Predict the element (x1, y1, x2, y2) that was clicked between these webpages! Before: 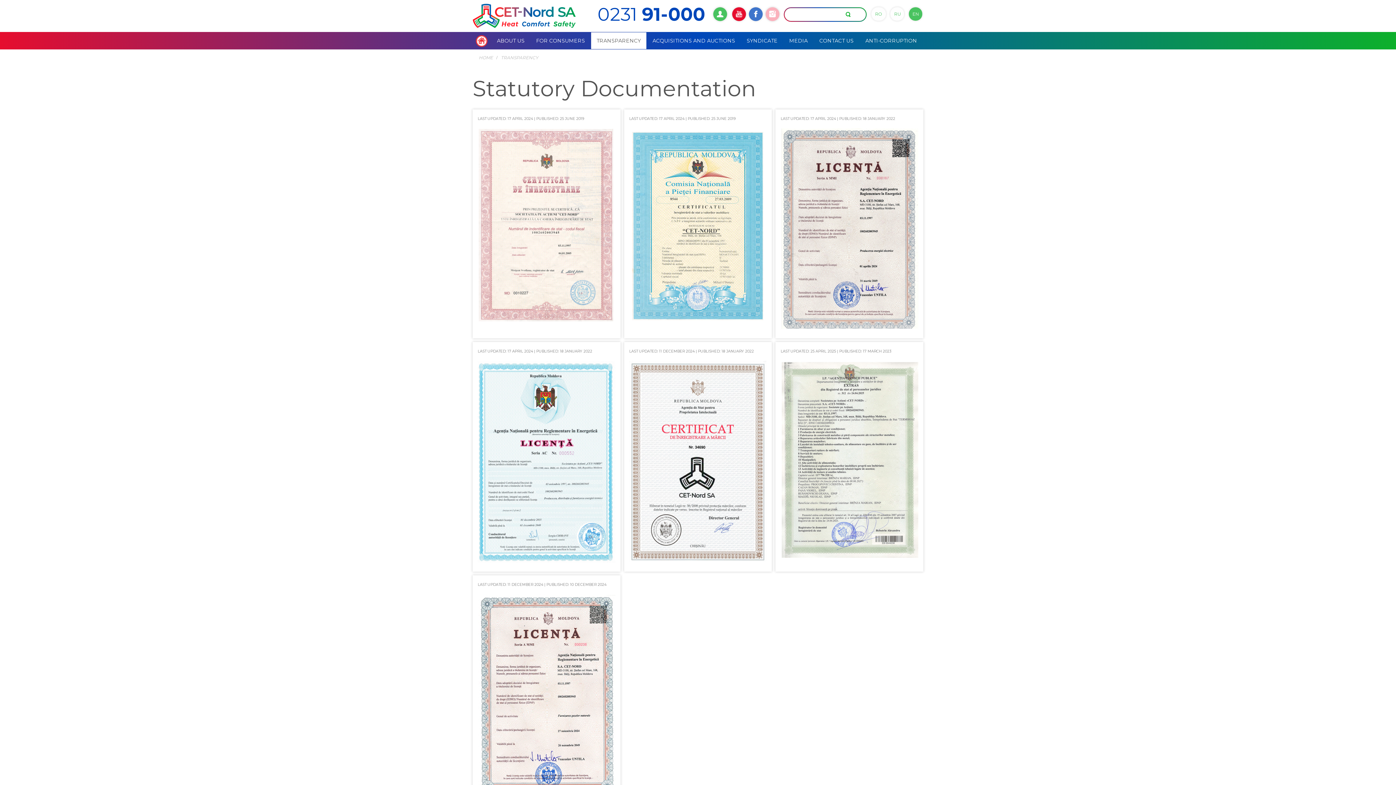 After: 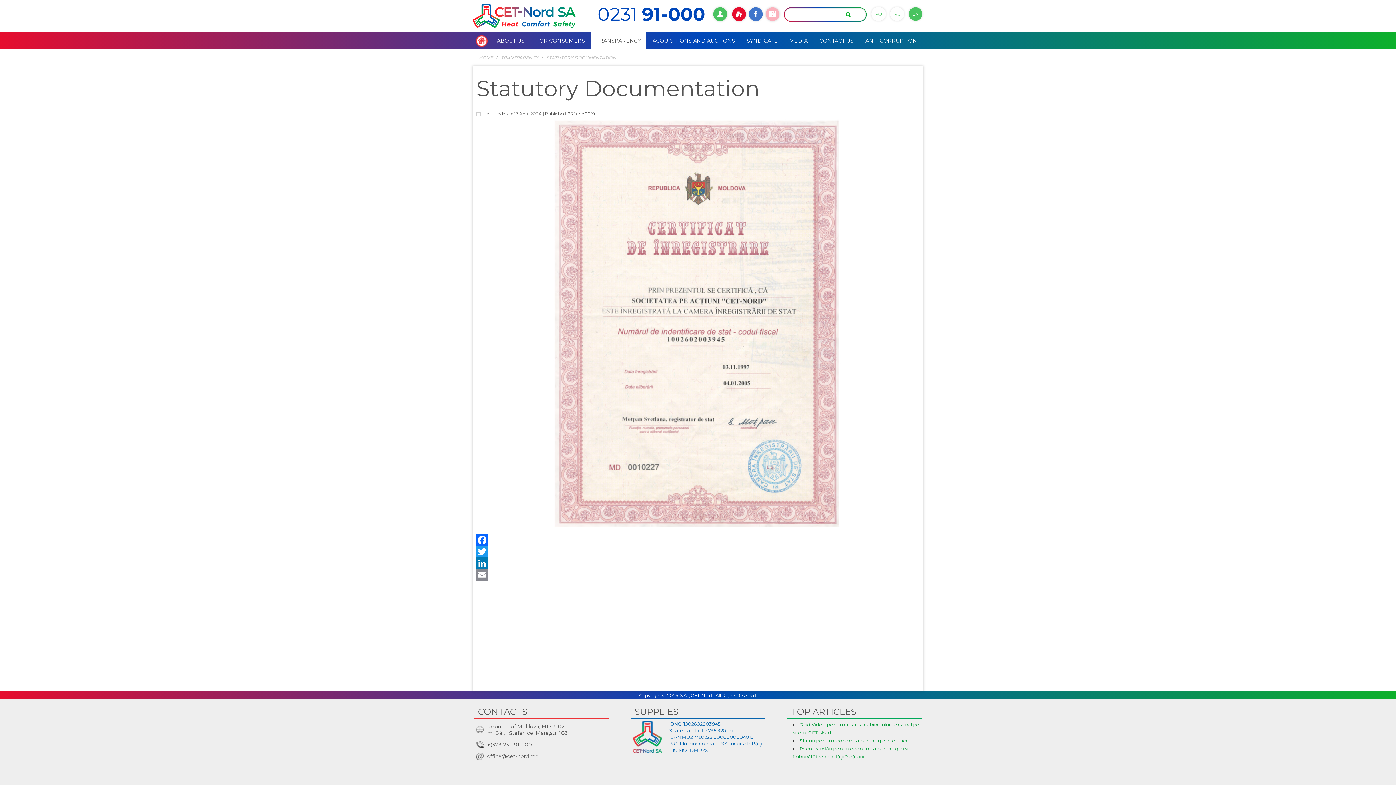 Action: bbox: (477, 128, 615, 323)